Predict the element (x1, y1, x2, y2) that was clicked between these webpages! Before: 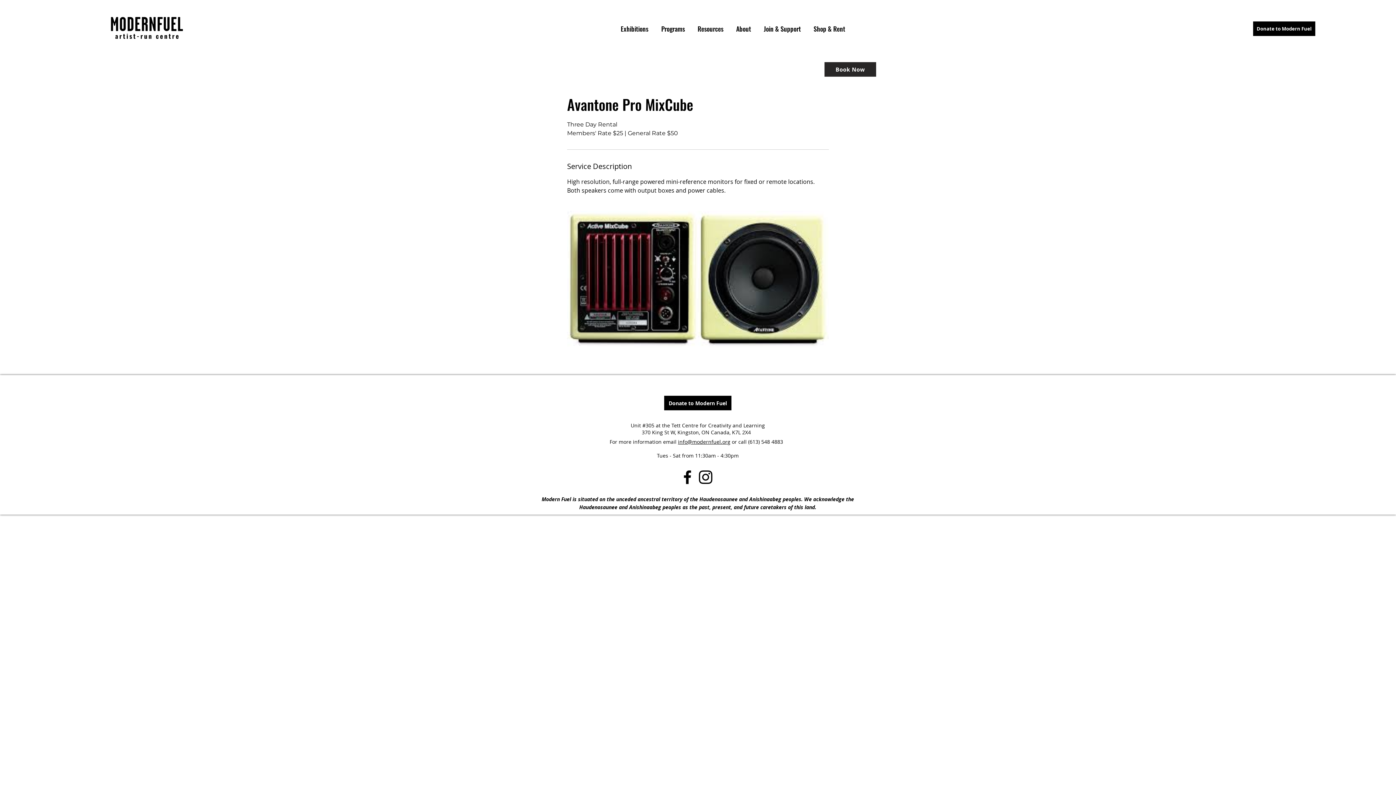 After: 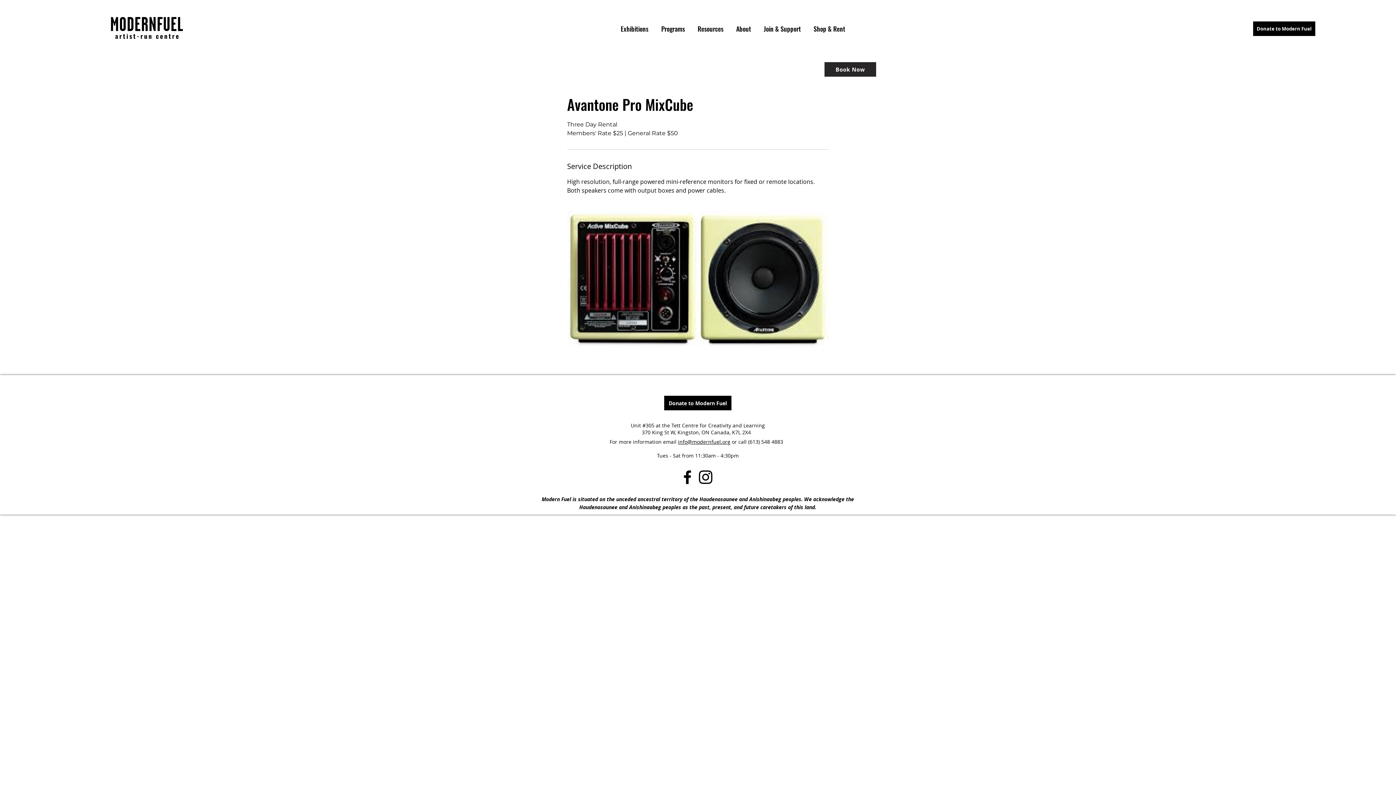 Action: bbox: (730, 22, 757, 34) label: About